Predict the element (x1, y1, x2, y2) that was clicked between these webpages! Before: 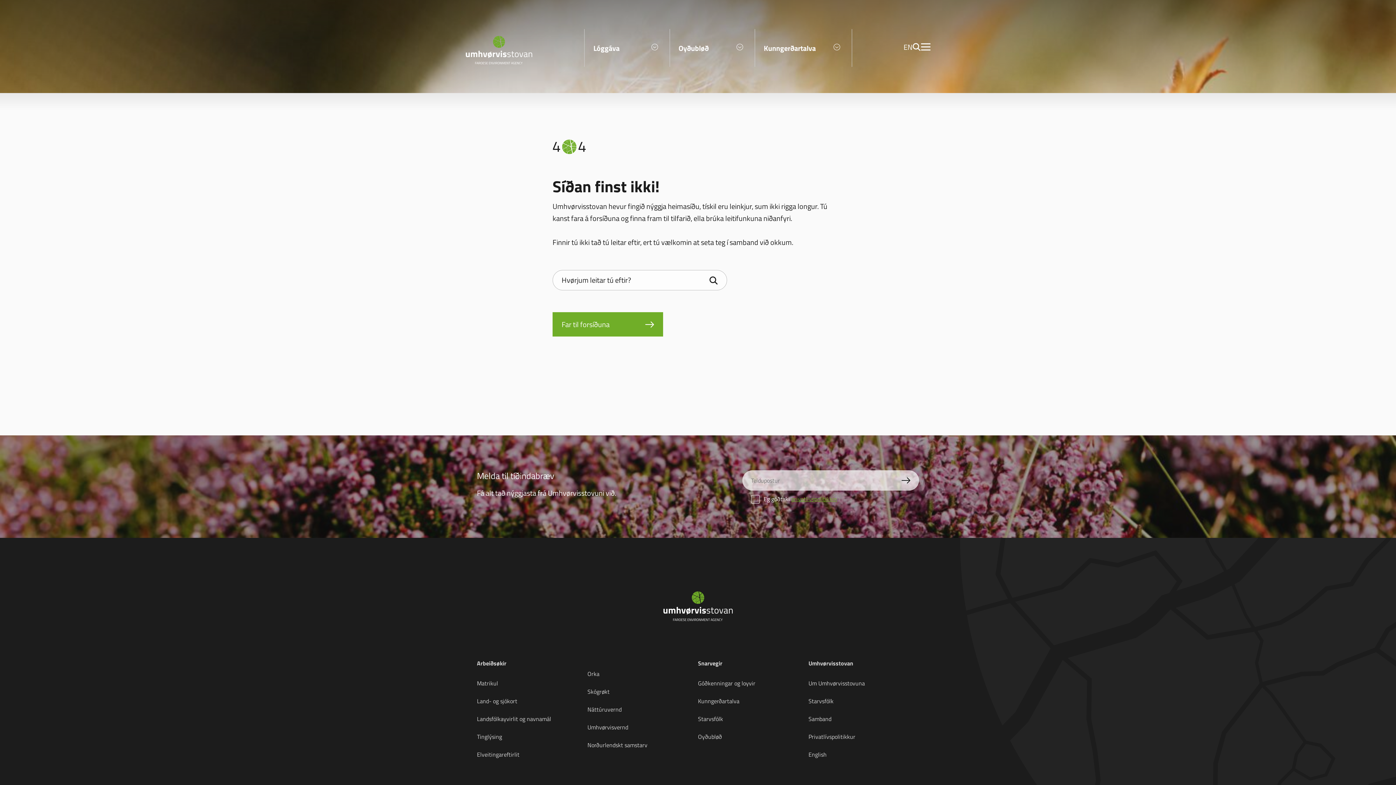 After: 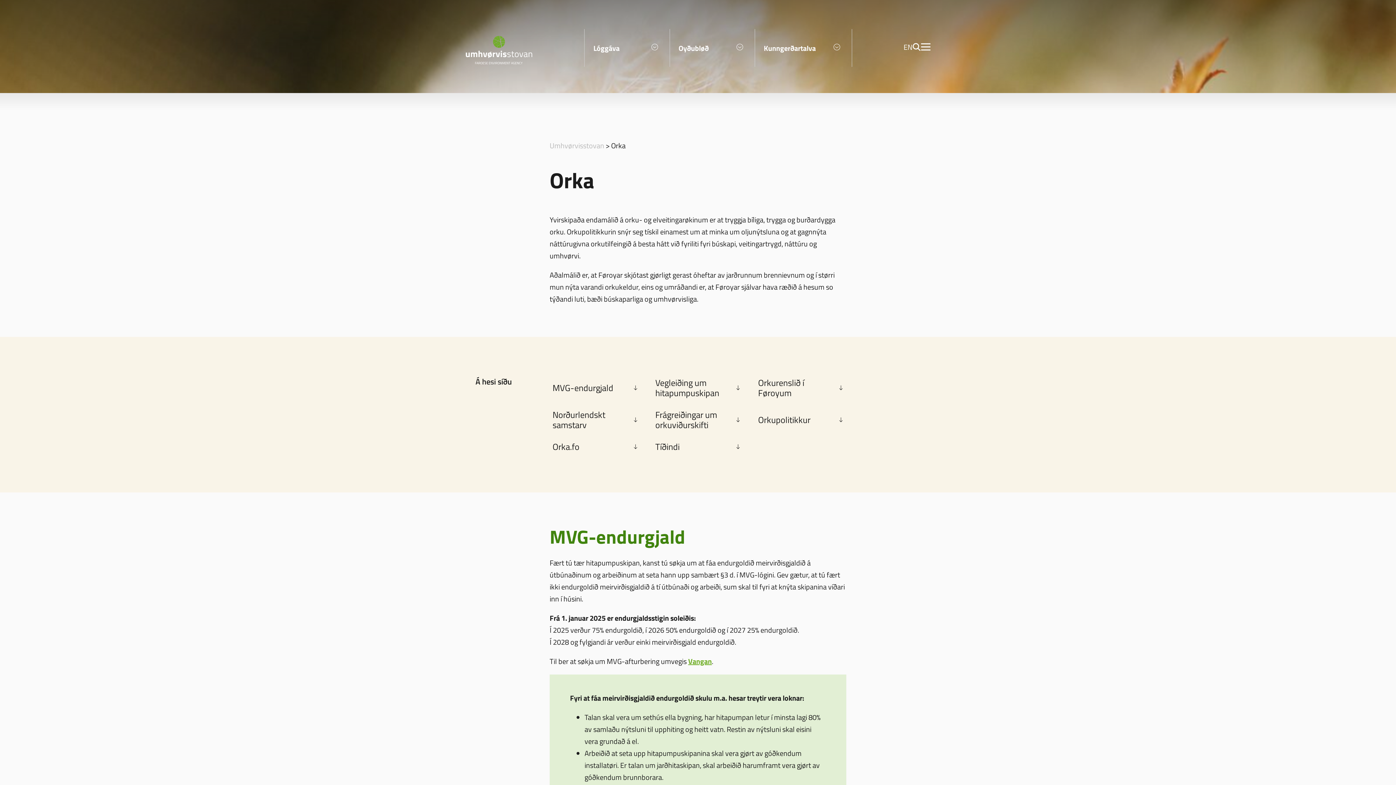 Action: bbox: (587, 669, 599, 678) label: Orka